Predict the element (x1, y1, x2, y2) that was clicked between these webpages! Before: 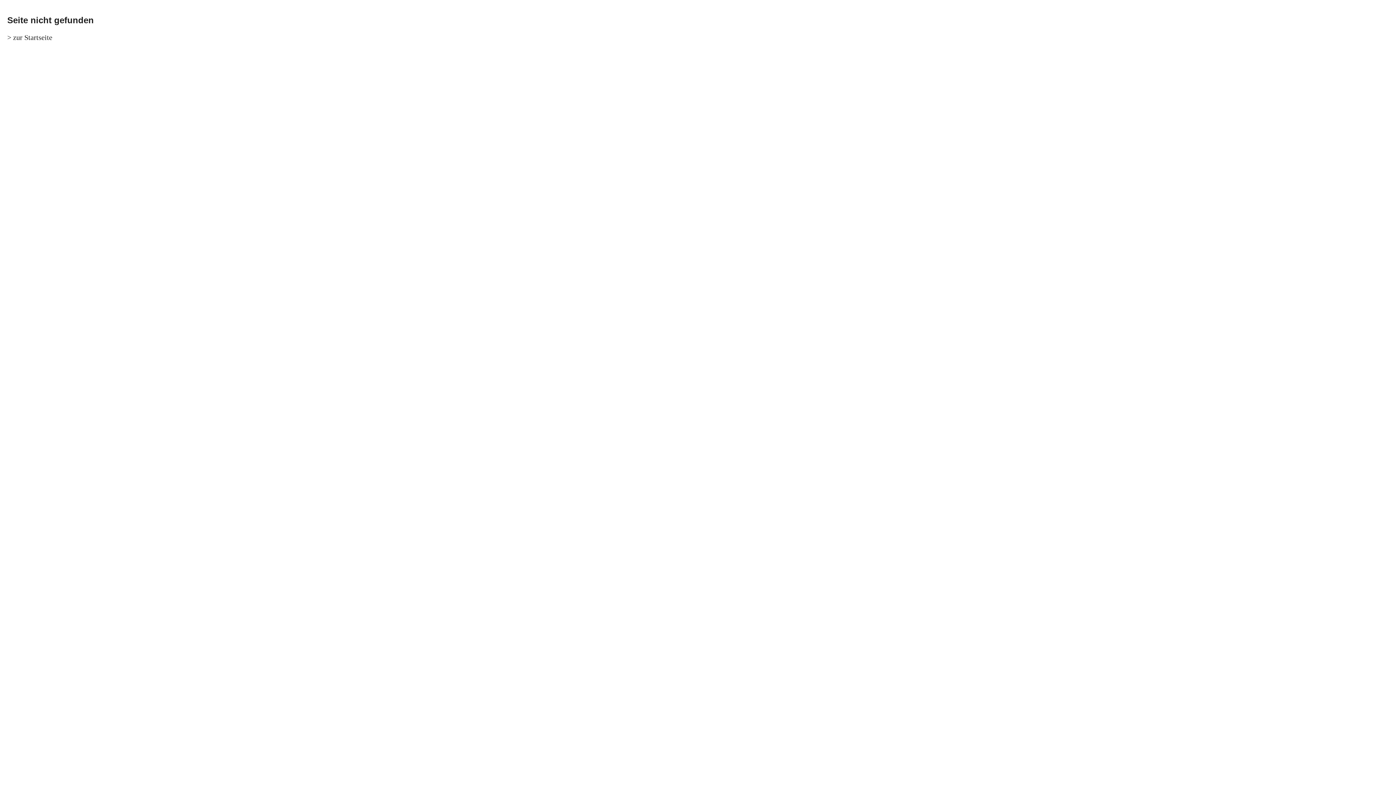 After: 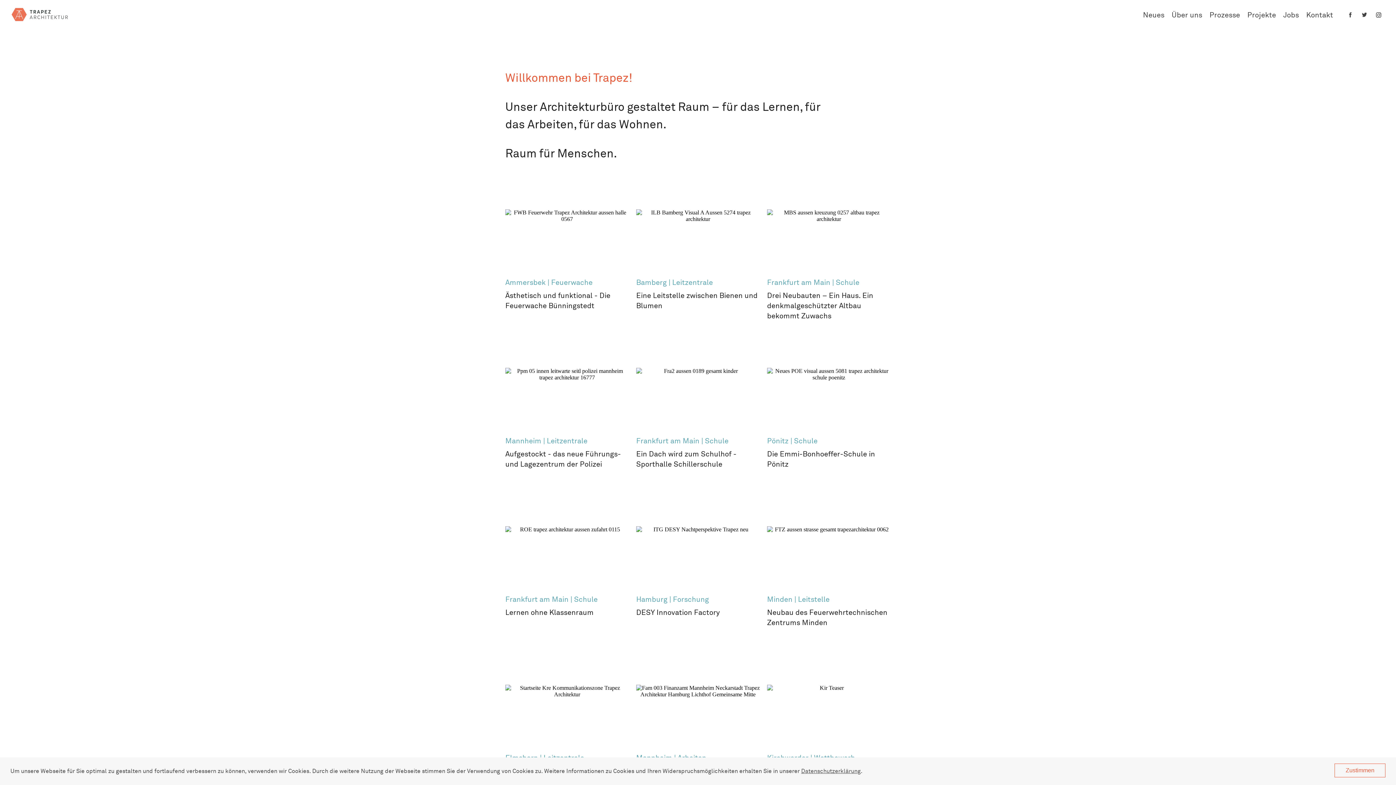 Action: label: > zur Startseite bbox: (7, 33, 52, 41)